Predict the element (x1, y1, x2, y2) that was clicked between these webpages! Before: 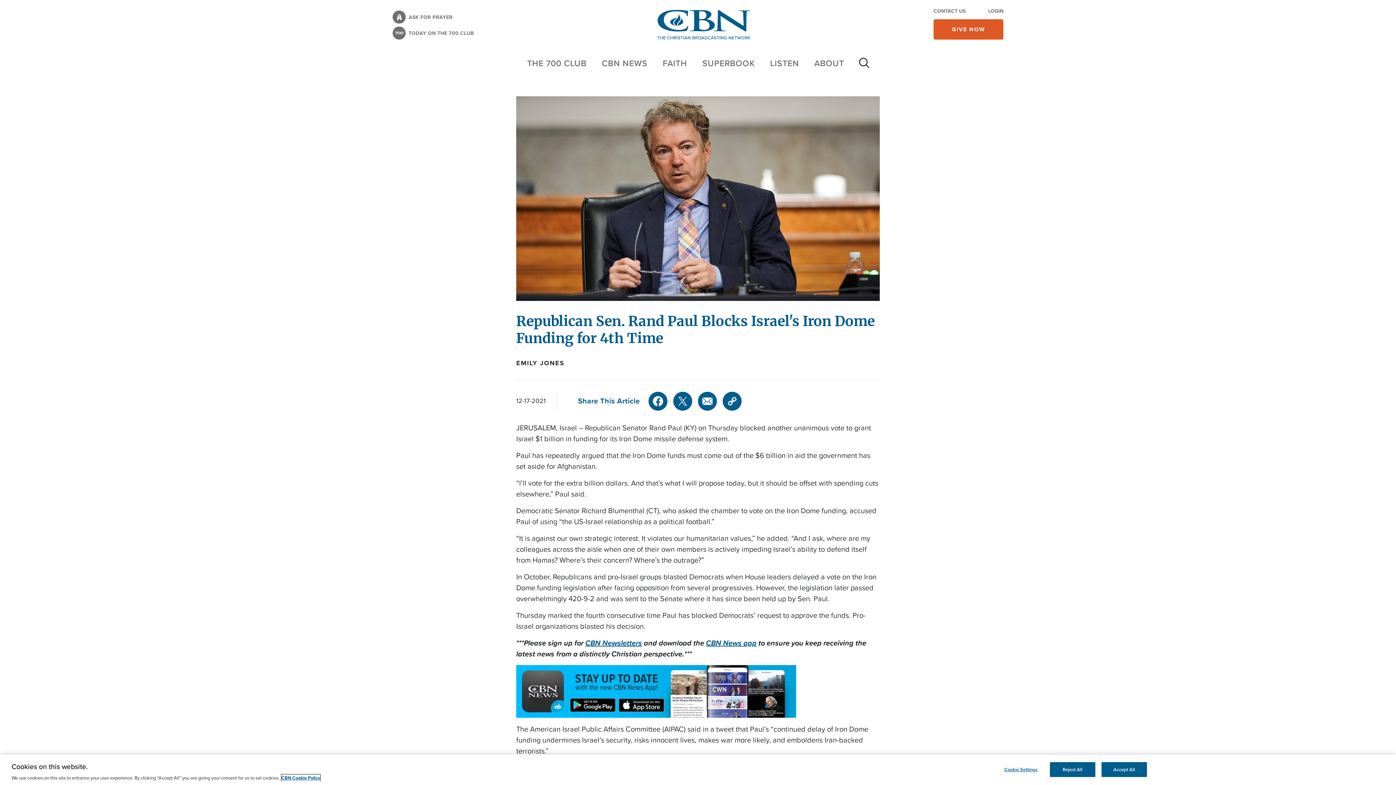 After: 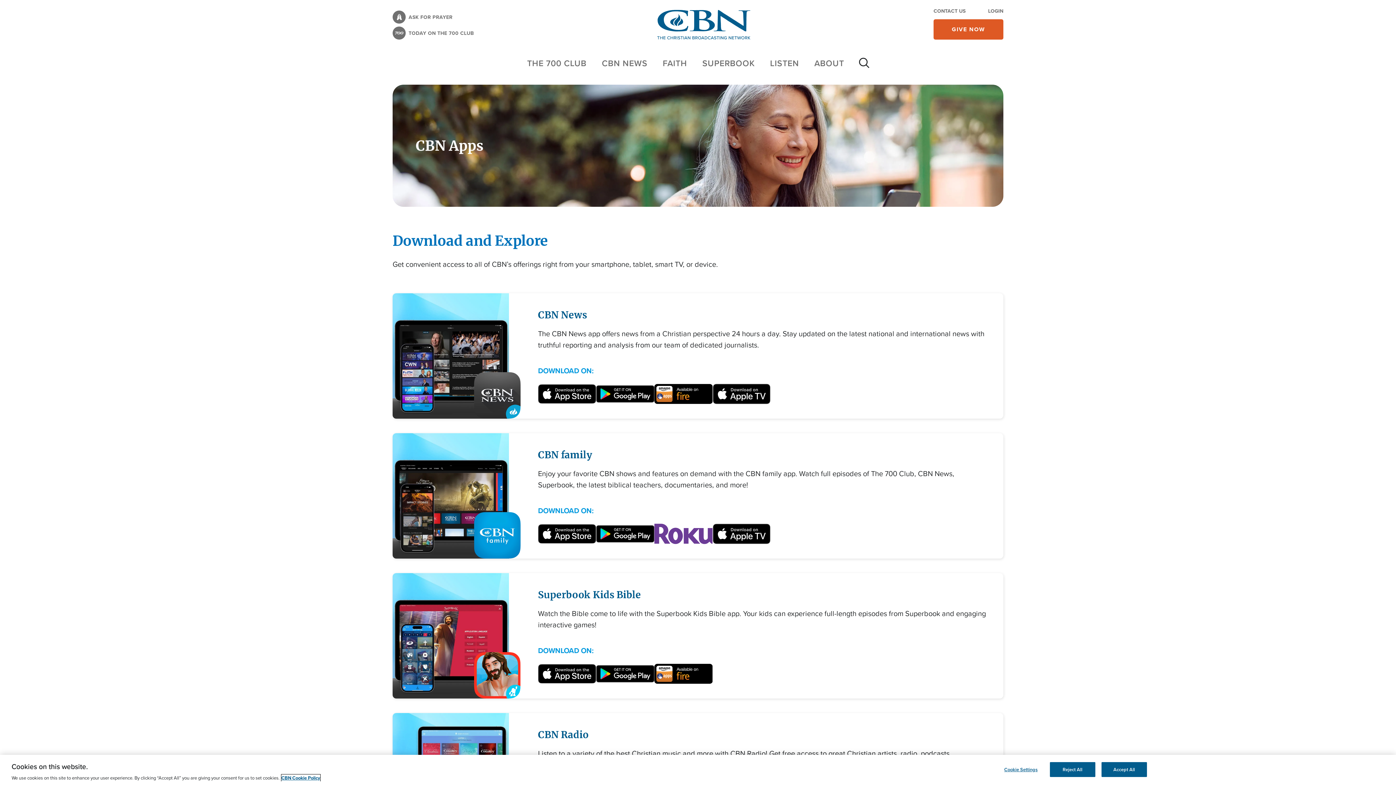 Action: bbox: (516, 665, 880, 718)